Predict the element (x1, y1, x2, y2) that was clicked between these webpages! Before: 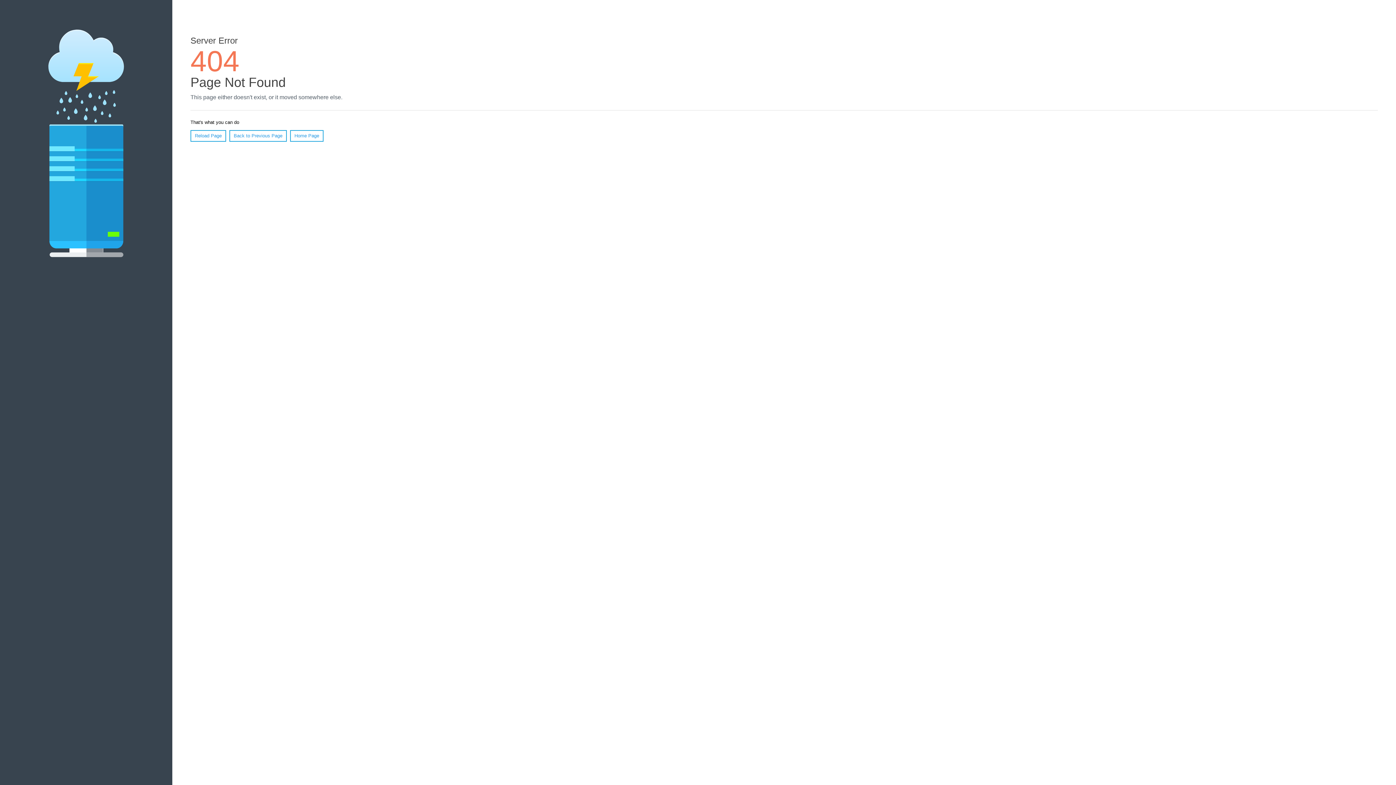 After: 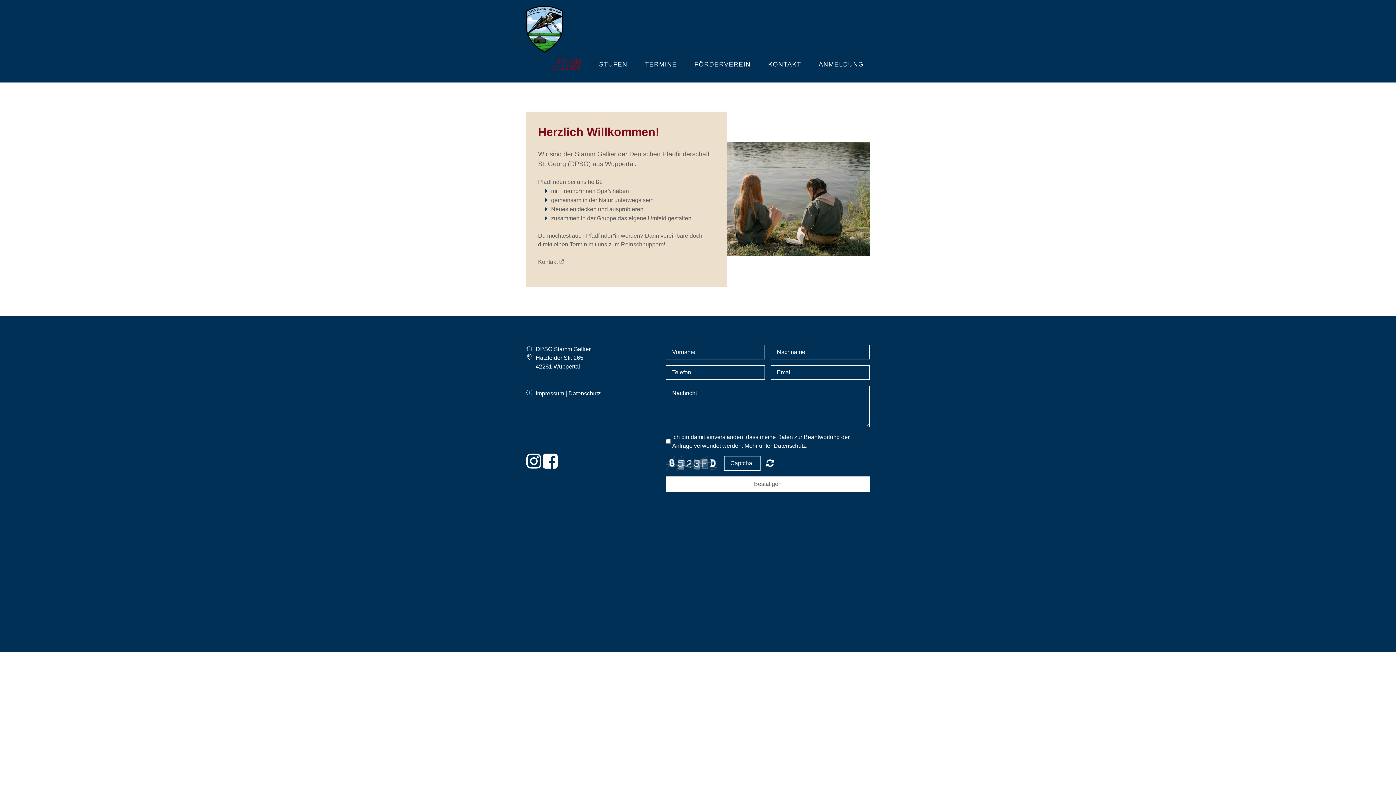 Action: label: Home Page bbox: (290, 130, 323, 141)